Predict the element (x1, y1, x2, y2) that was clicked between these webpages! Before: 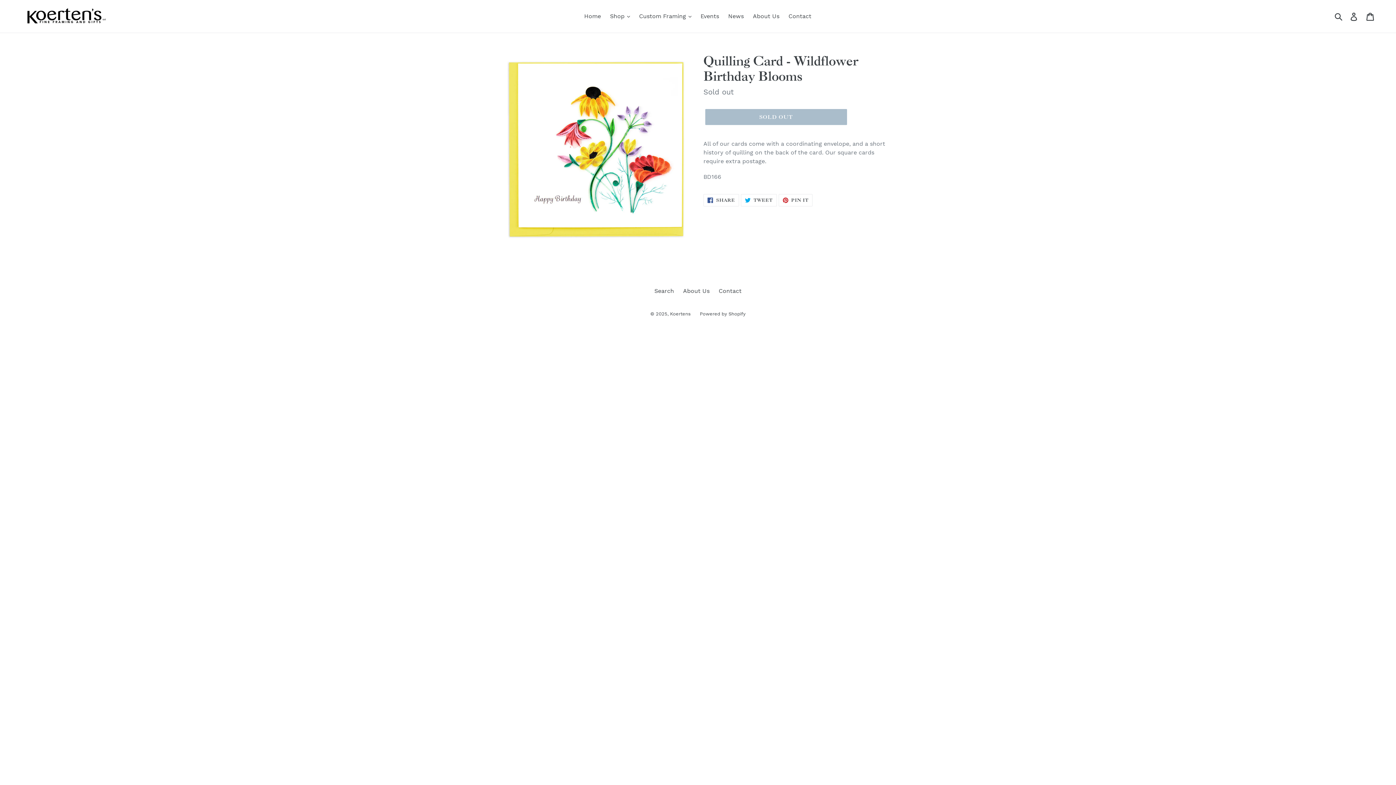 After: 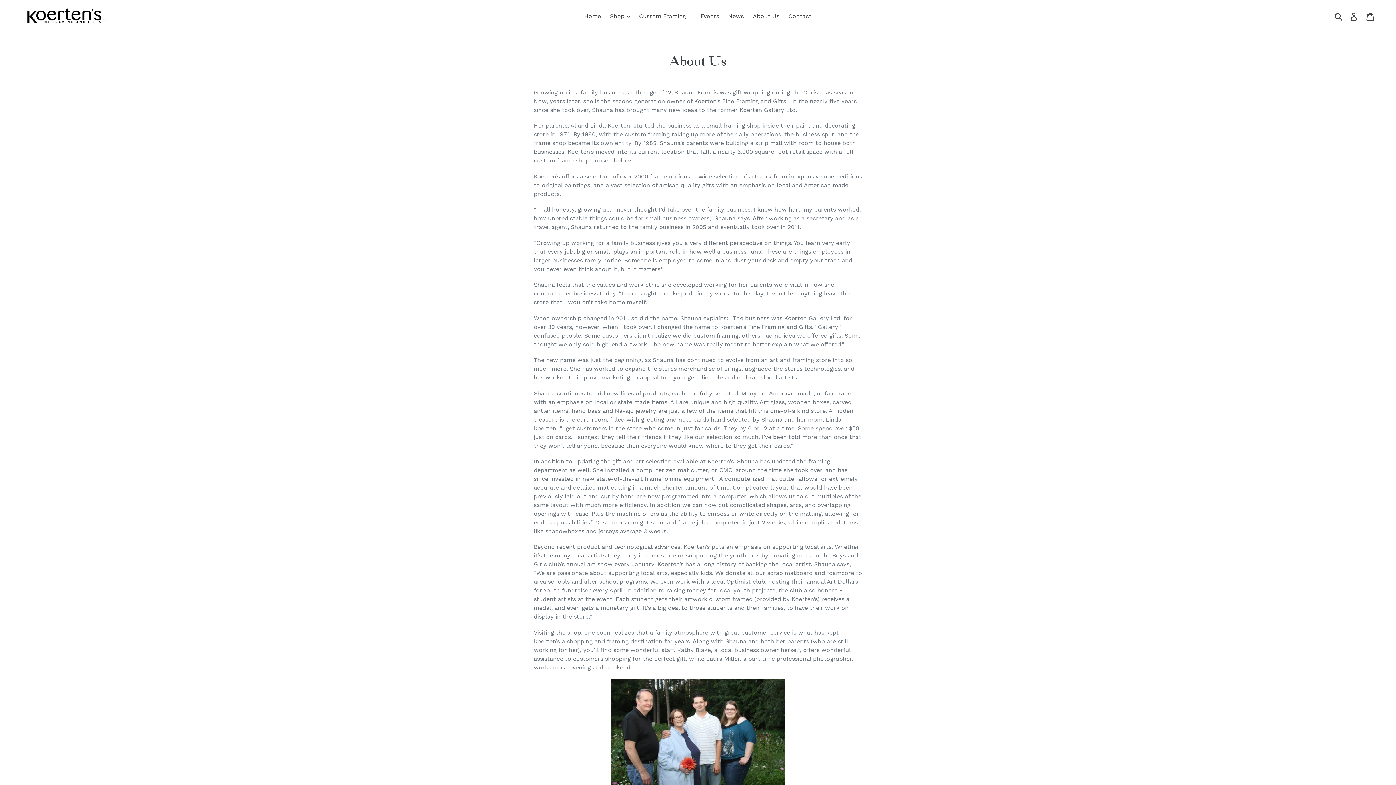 Action: bbox: (683, 287, 709, 294) label: About Us